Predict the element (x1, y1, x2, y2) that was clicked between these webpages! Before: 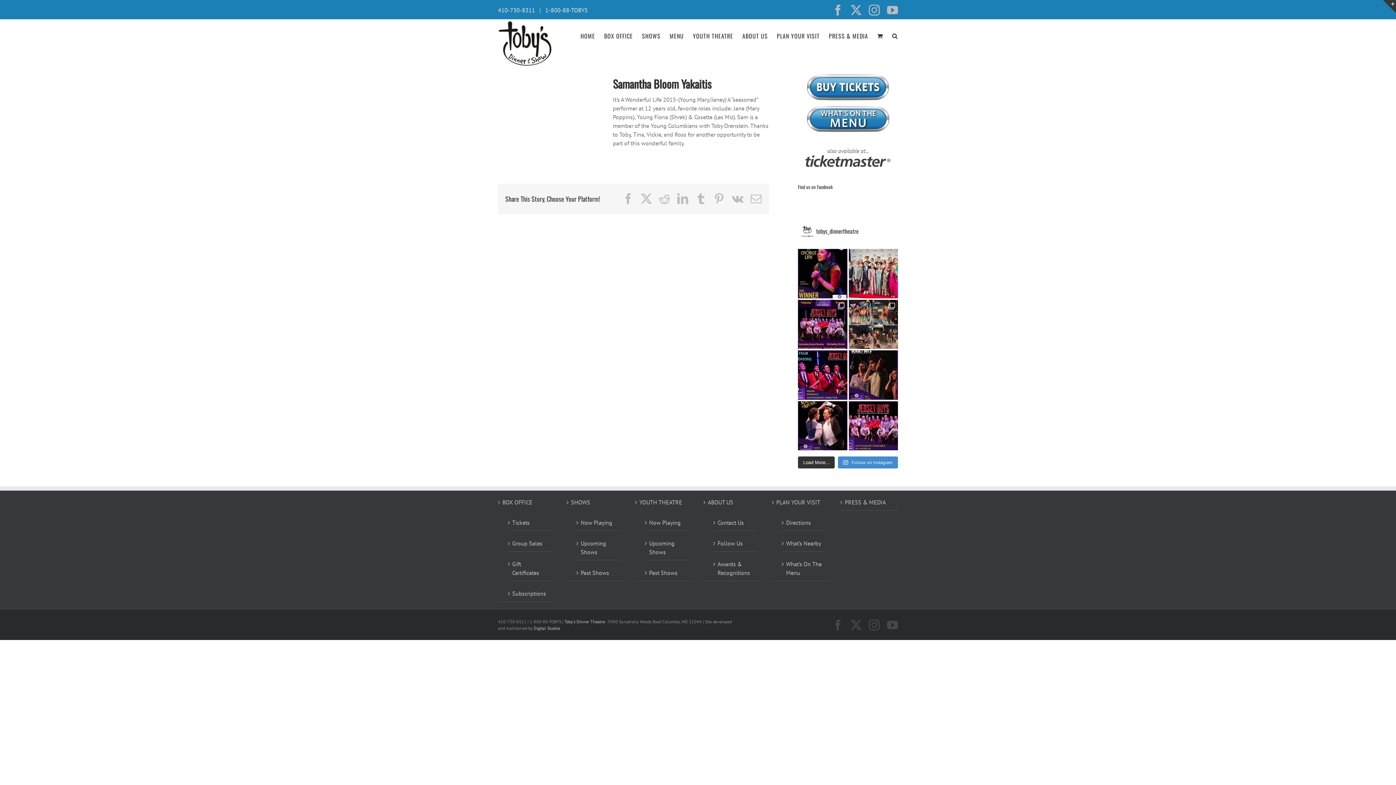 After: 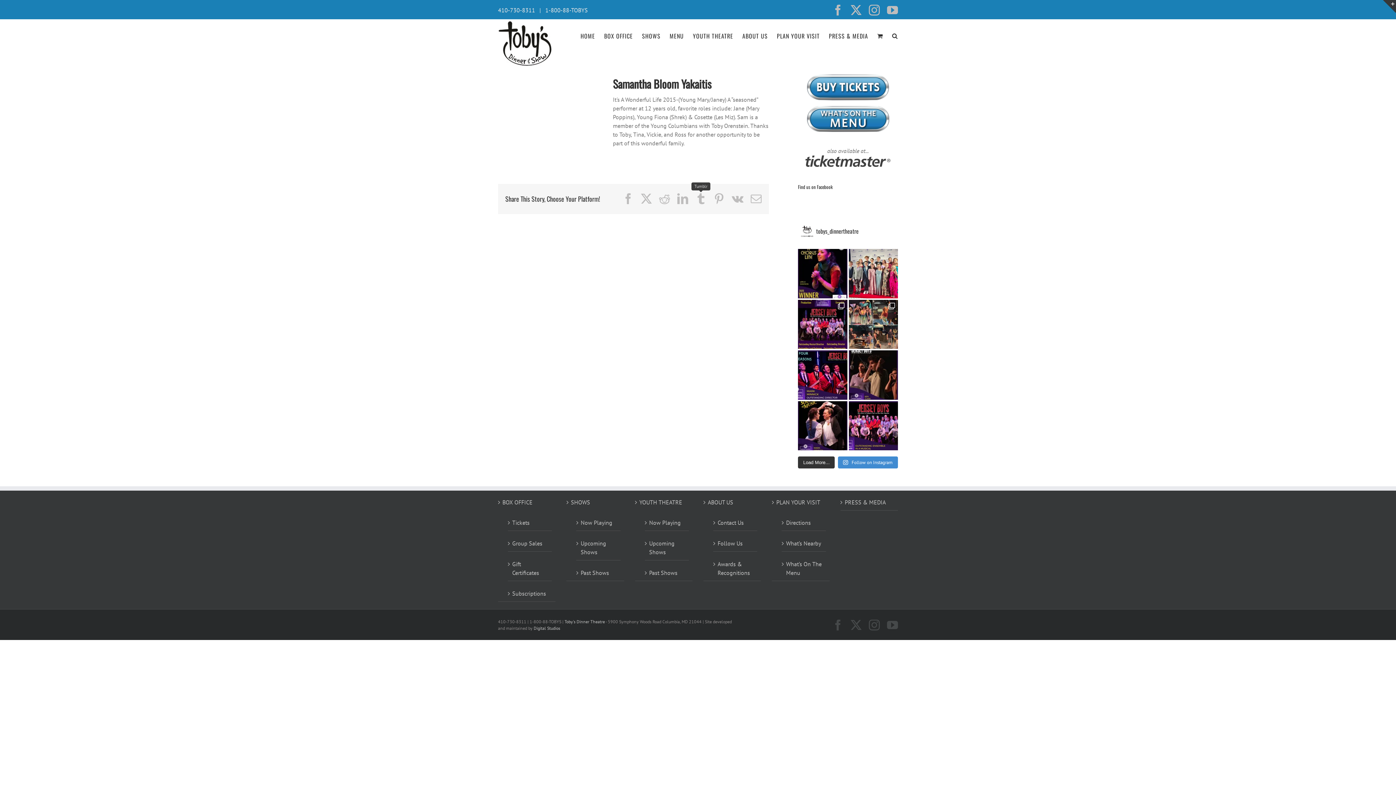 Action: bbox: (695, 193, 706, 204) label: Tumblr